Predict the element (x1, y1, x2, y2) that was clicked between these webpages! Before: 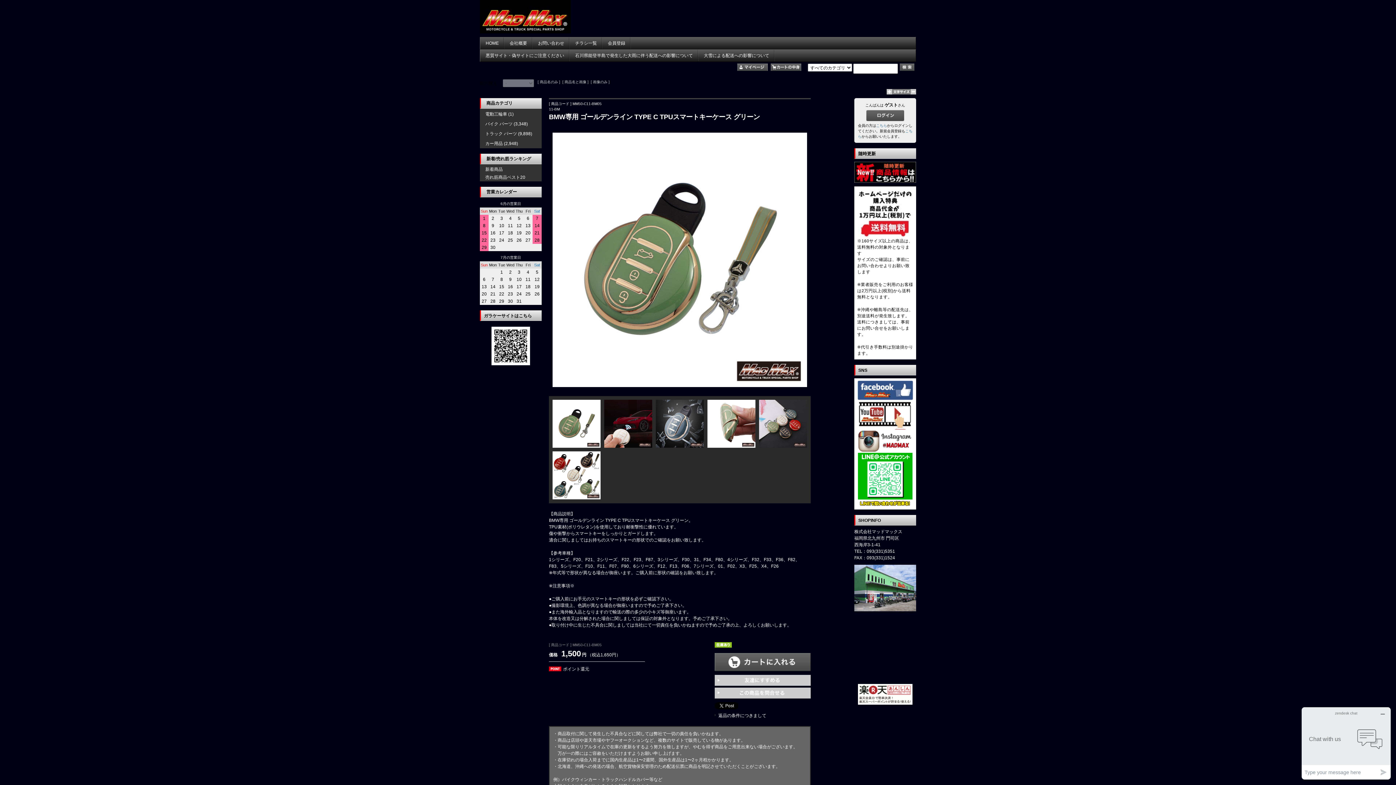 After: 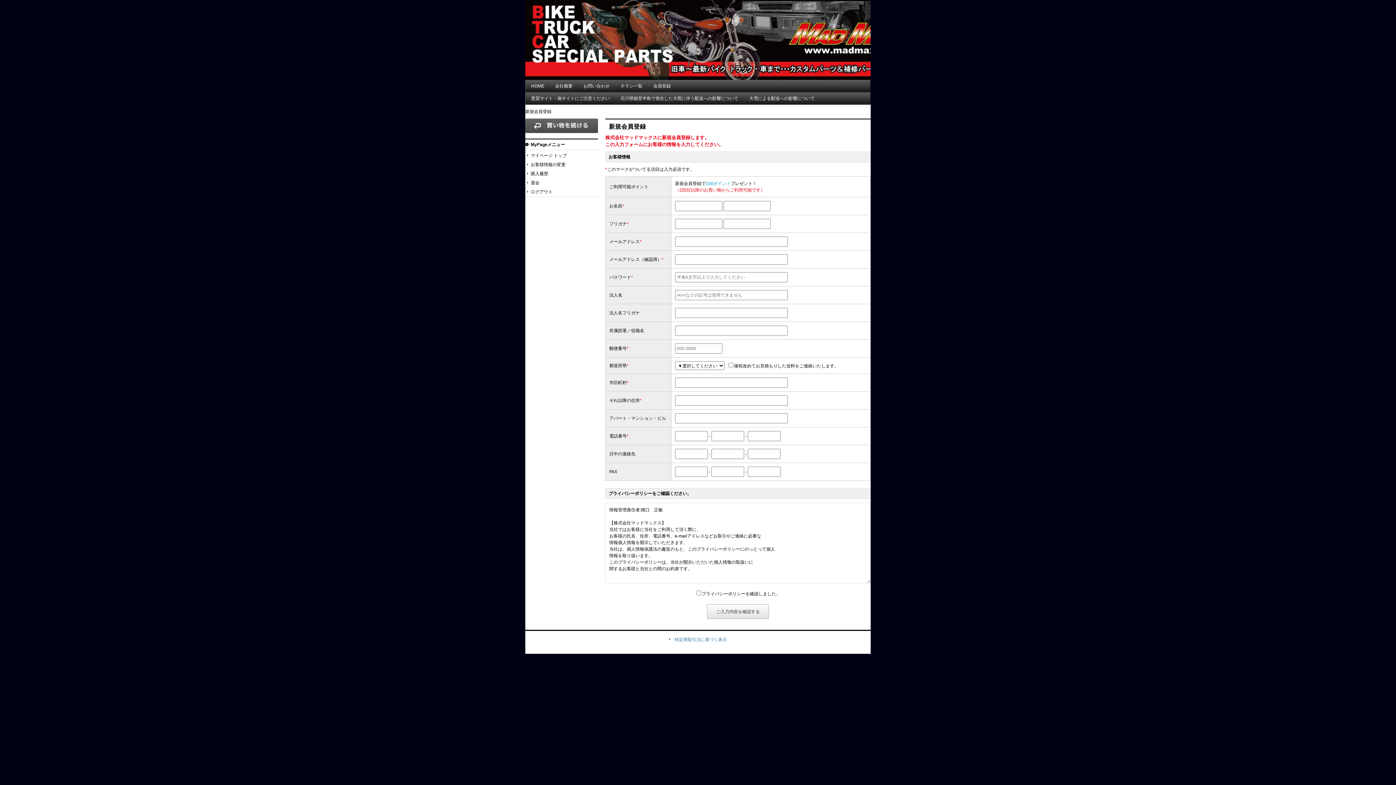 Action: bbox: (602, 37, 630, 49) label: 会員登録